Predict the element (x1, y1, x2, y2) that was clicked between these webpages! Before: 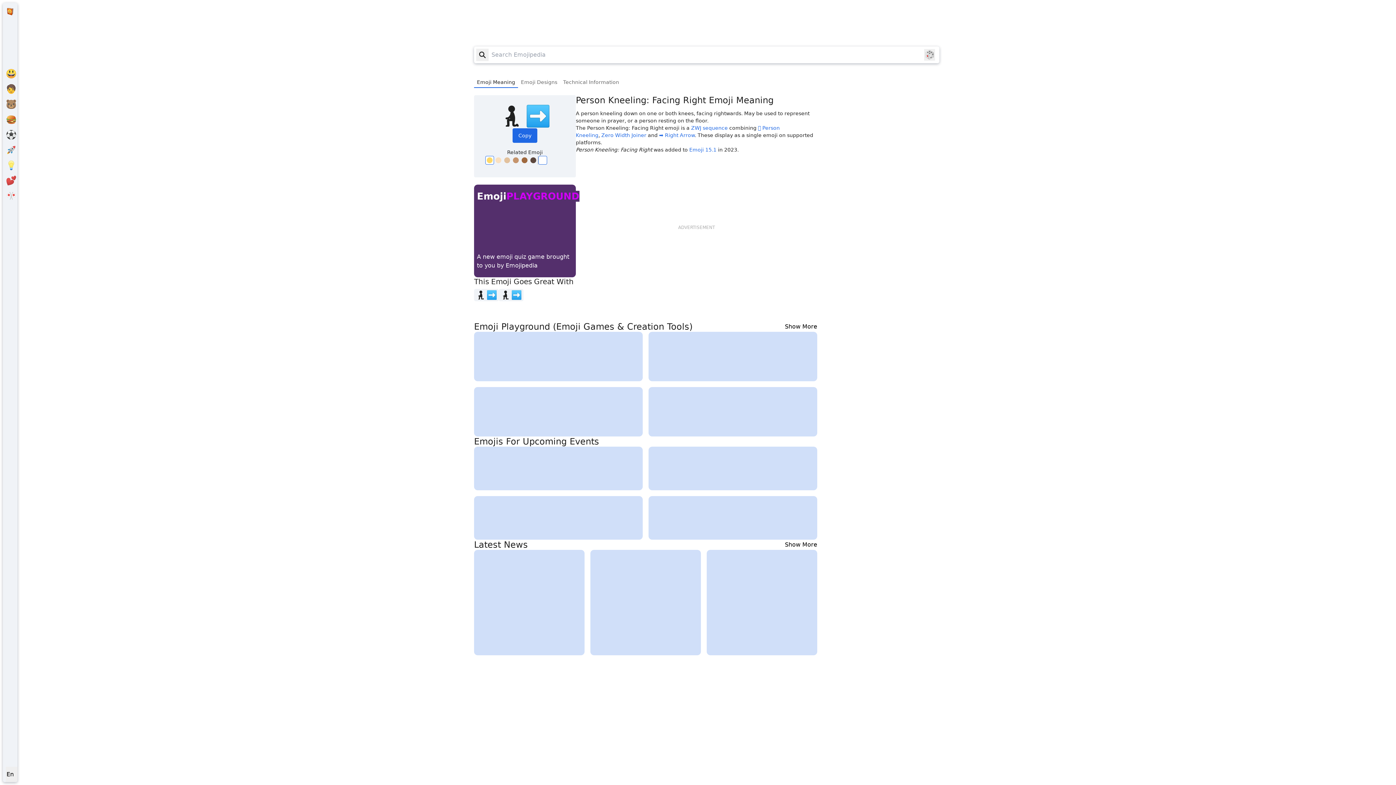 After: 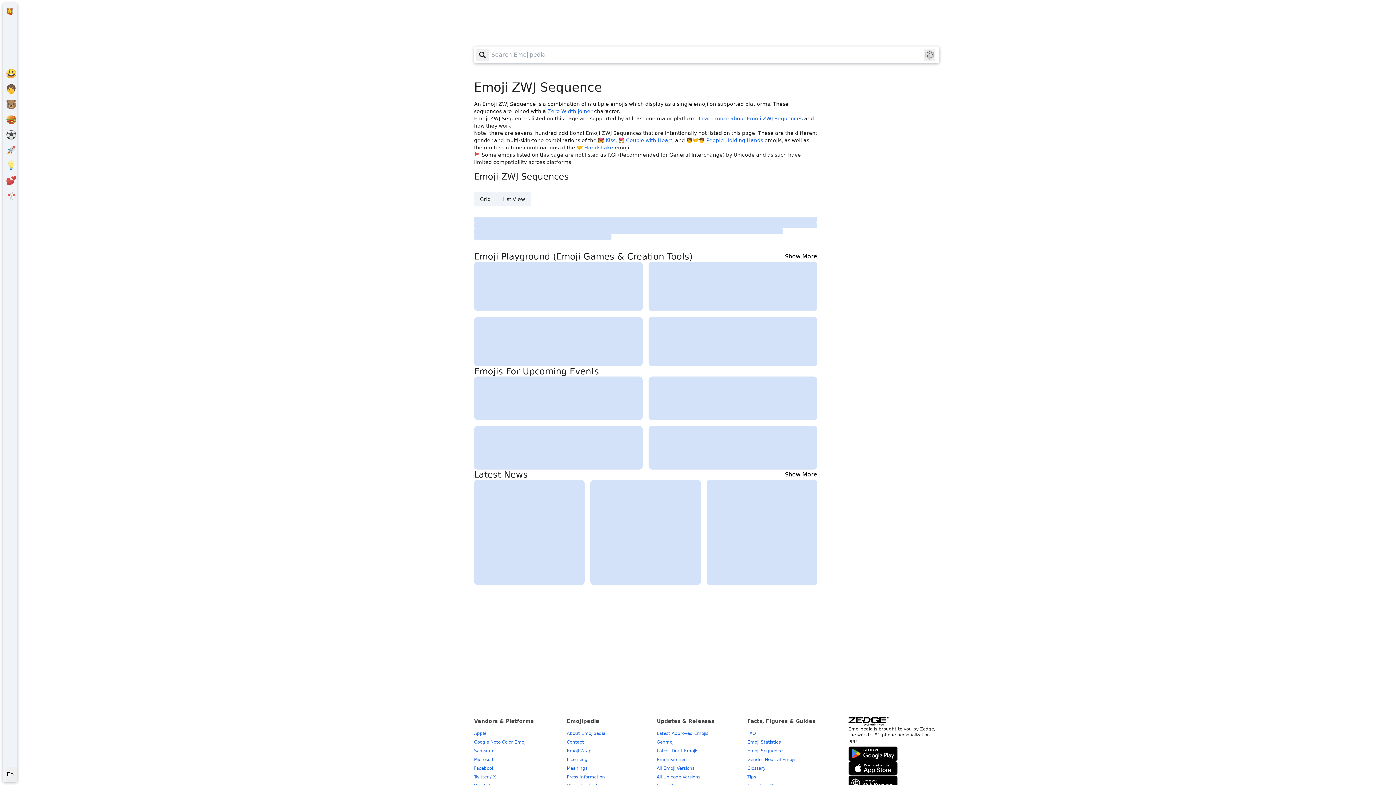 Action: bbox: (691, 125, 728, 130) label: ZWJ sequence